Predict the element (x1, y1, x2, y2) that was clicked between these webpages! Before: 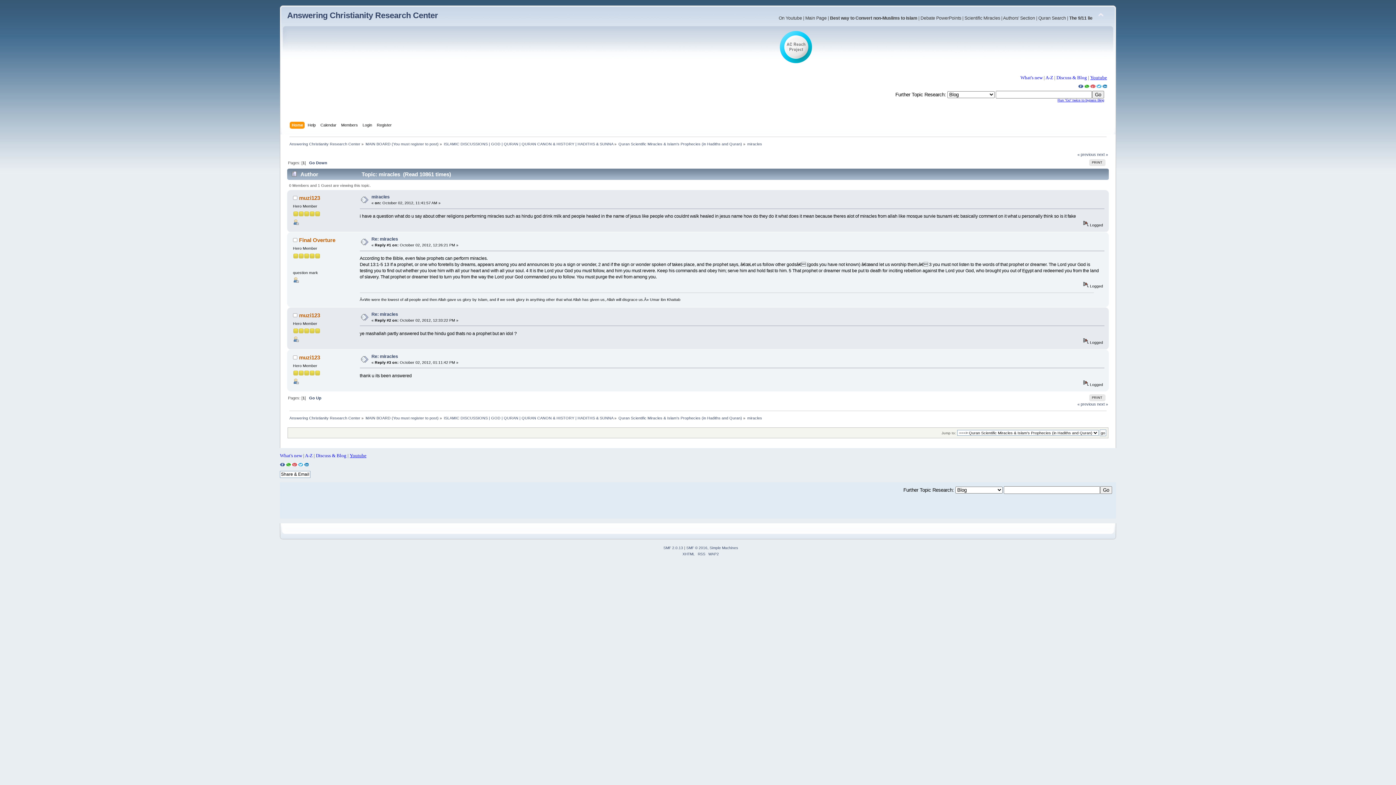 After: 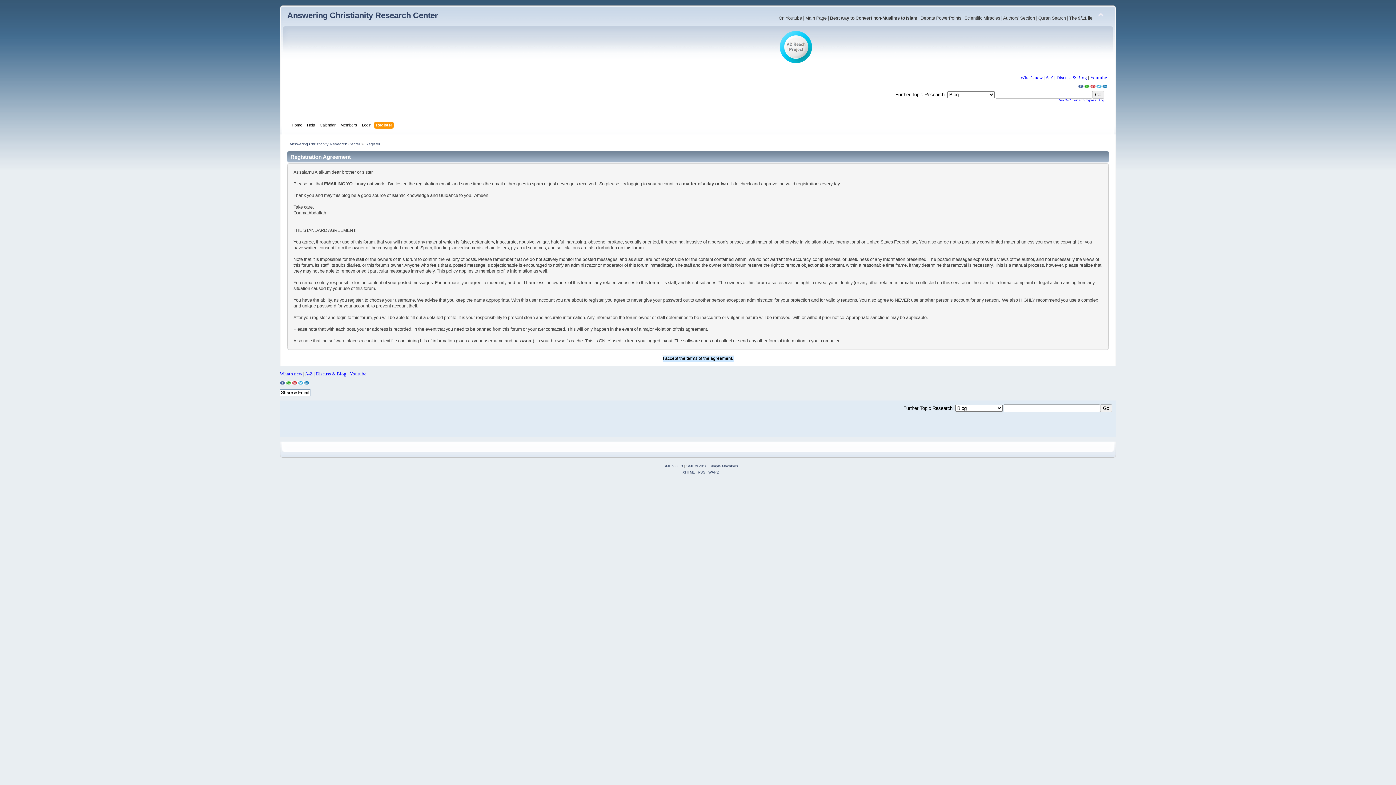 Action: label: Register bbox: (376, 121, 393, 129)